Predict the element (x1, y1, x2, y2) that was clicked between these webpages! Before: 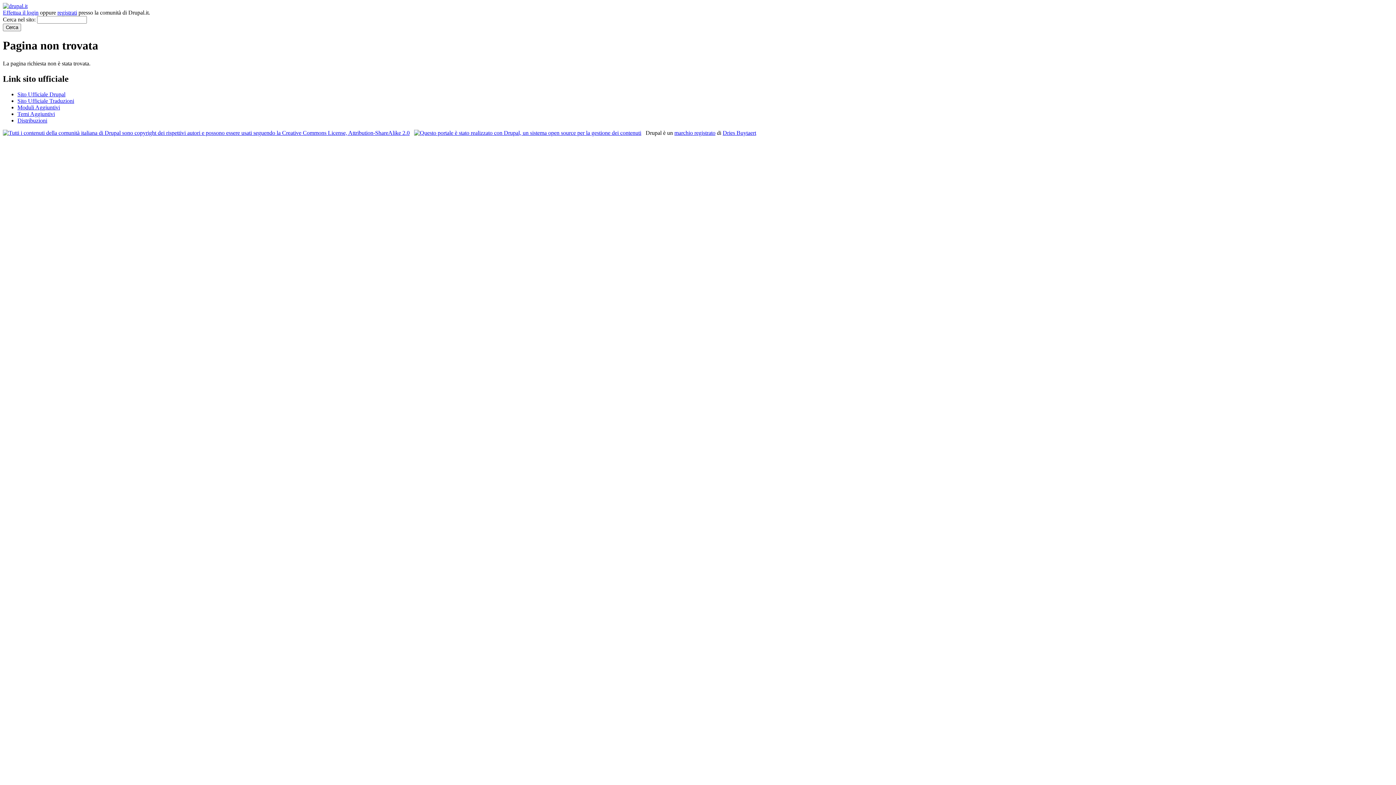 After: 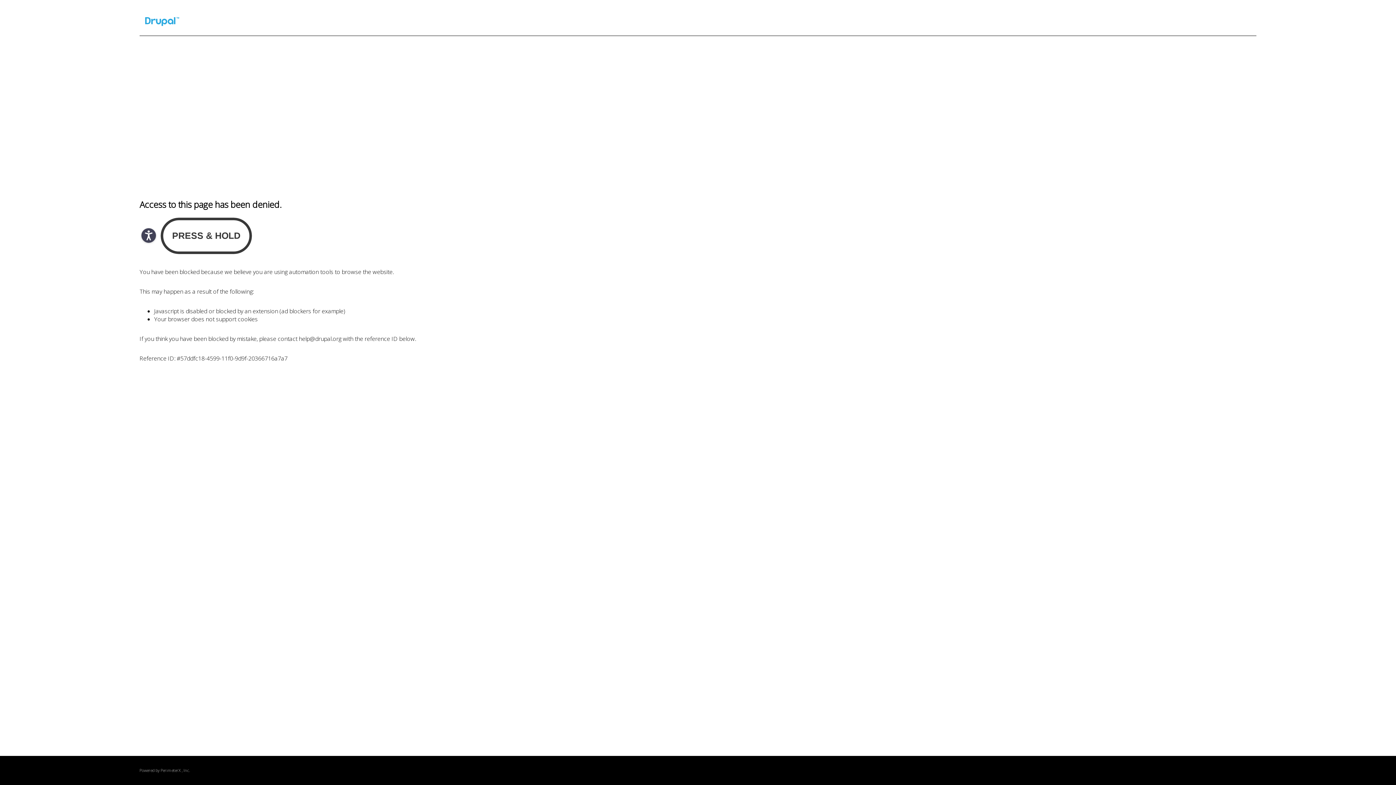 Action: bbox: (17, 117, 47, 123) label: Distribuzioni